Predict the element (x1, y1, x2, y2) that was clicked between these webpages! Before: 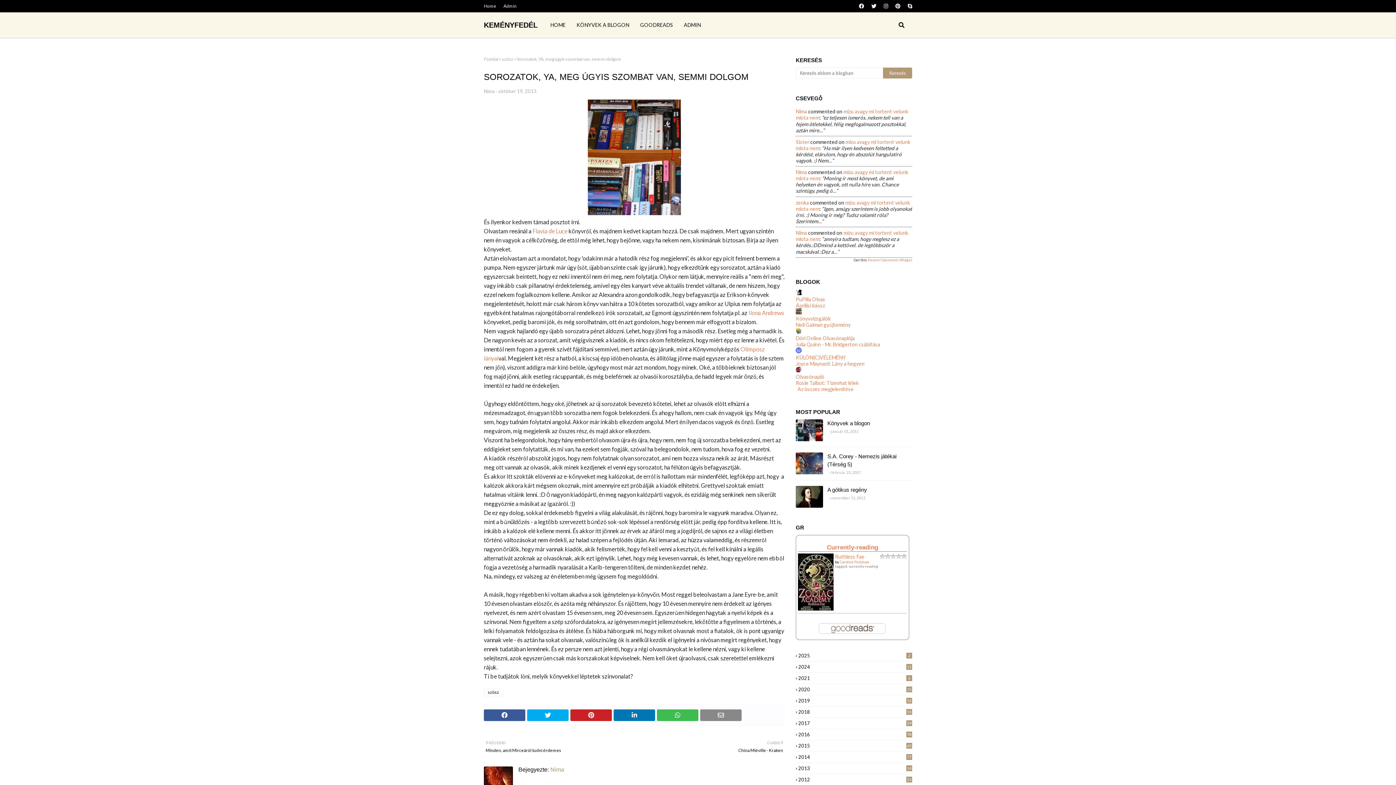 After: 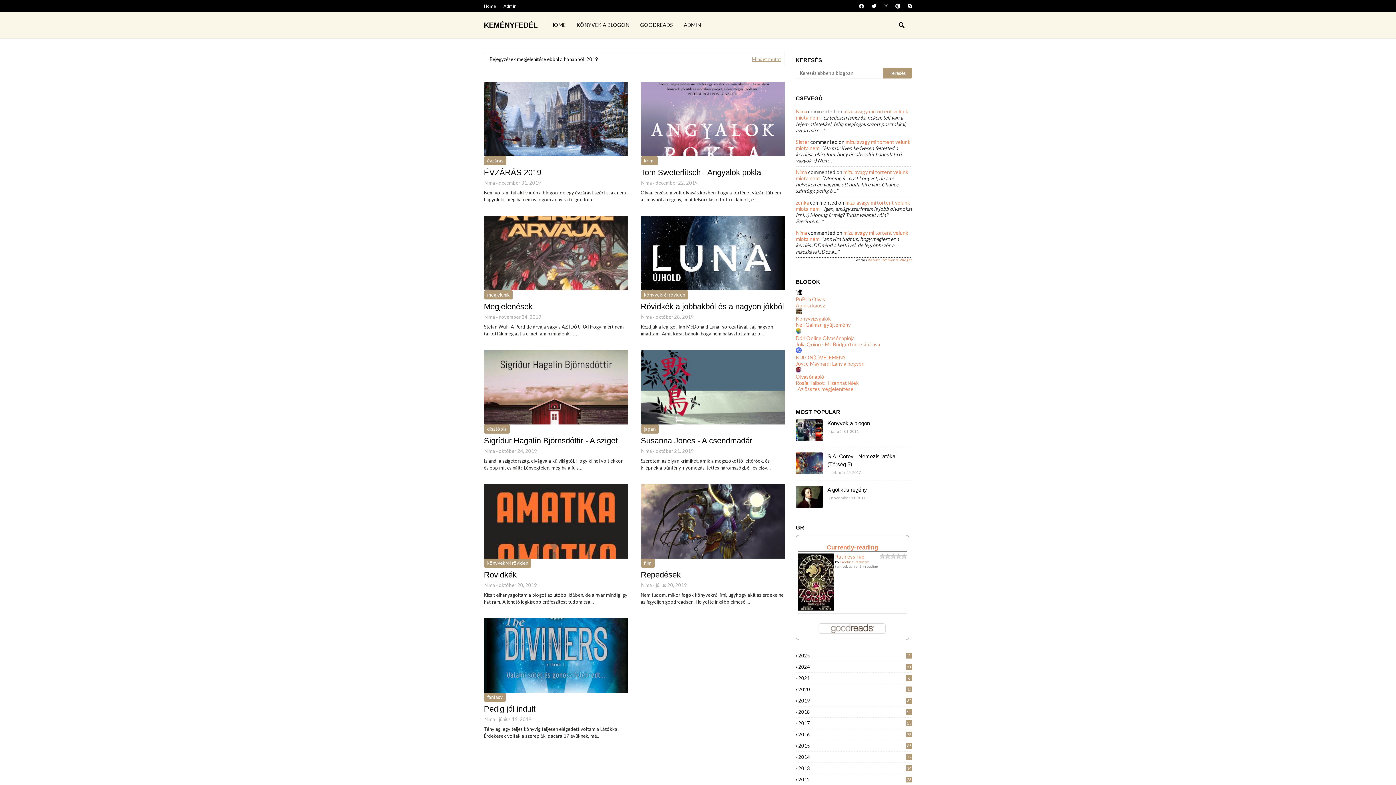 Action: label: 2019
32 bbox: (796, 698, 912, 703)